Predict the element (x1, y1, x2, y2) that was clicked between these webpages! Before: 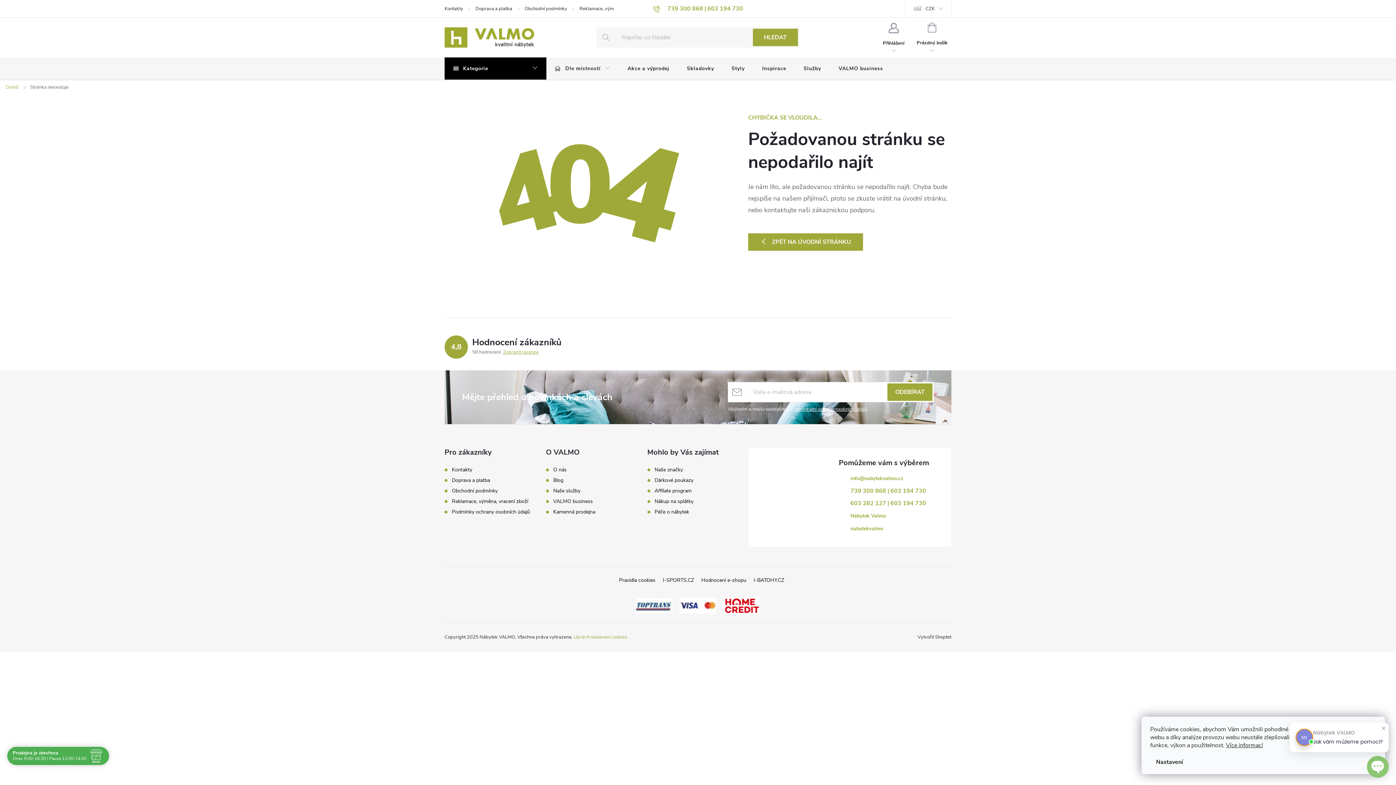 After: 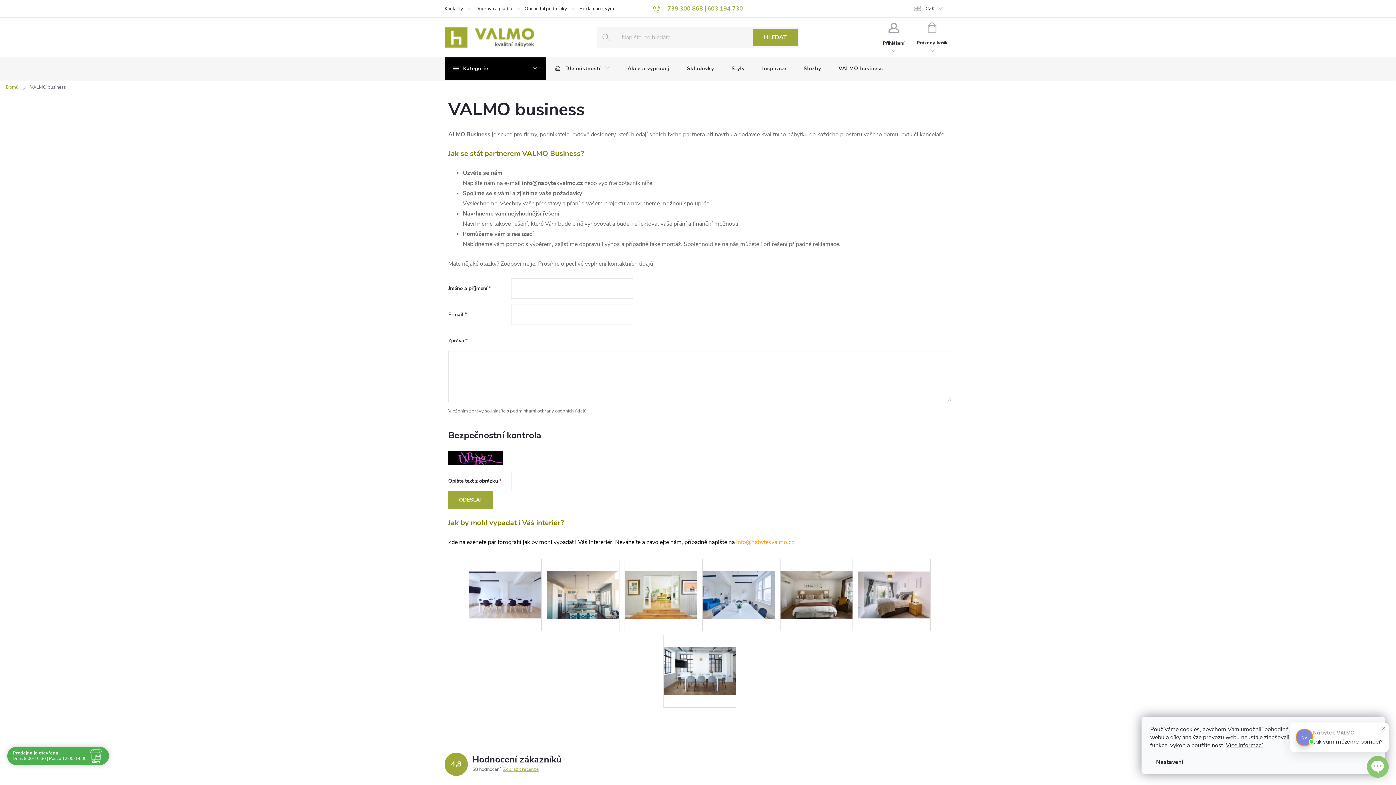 Action: bbox: (553, 498, 593, 504) label: VALMO business